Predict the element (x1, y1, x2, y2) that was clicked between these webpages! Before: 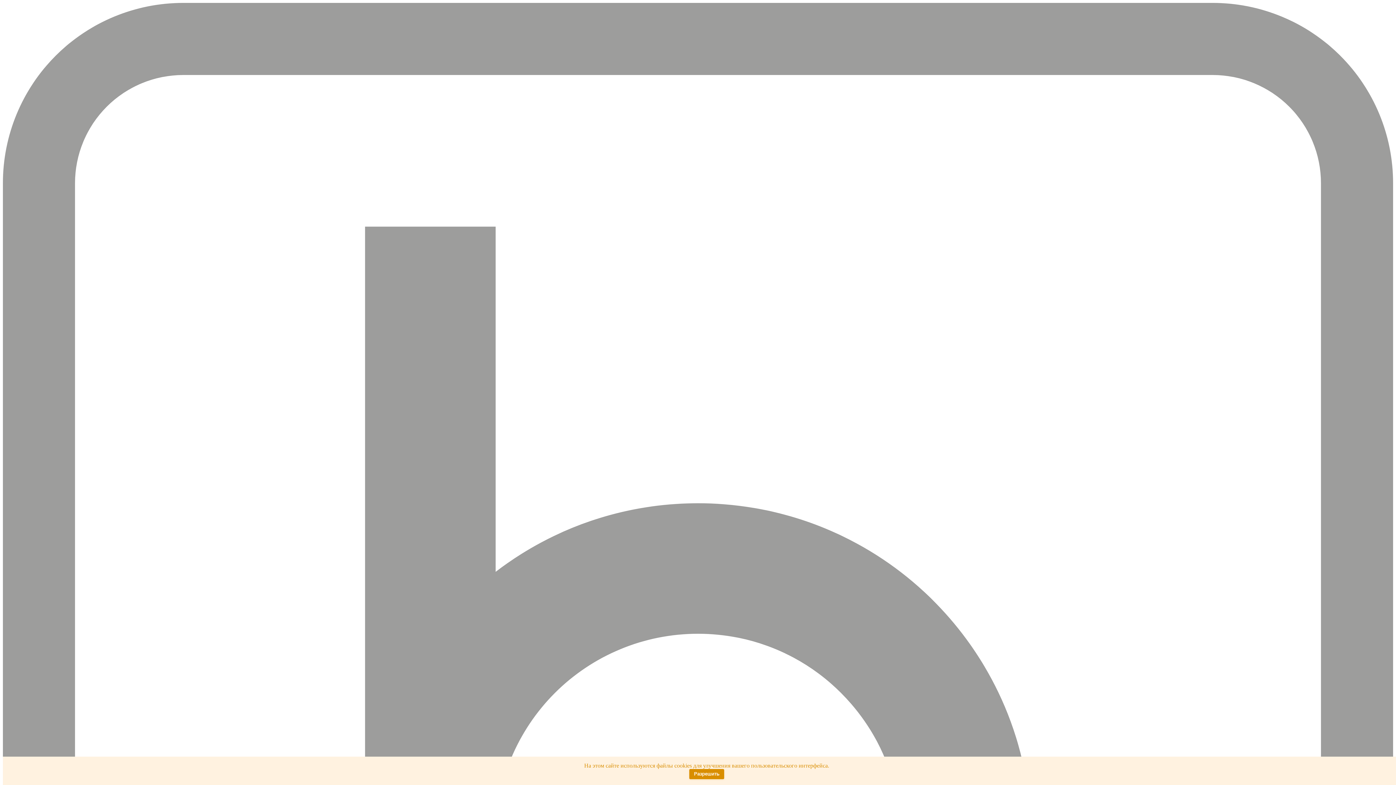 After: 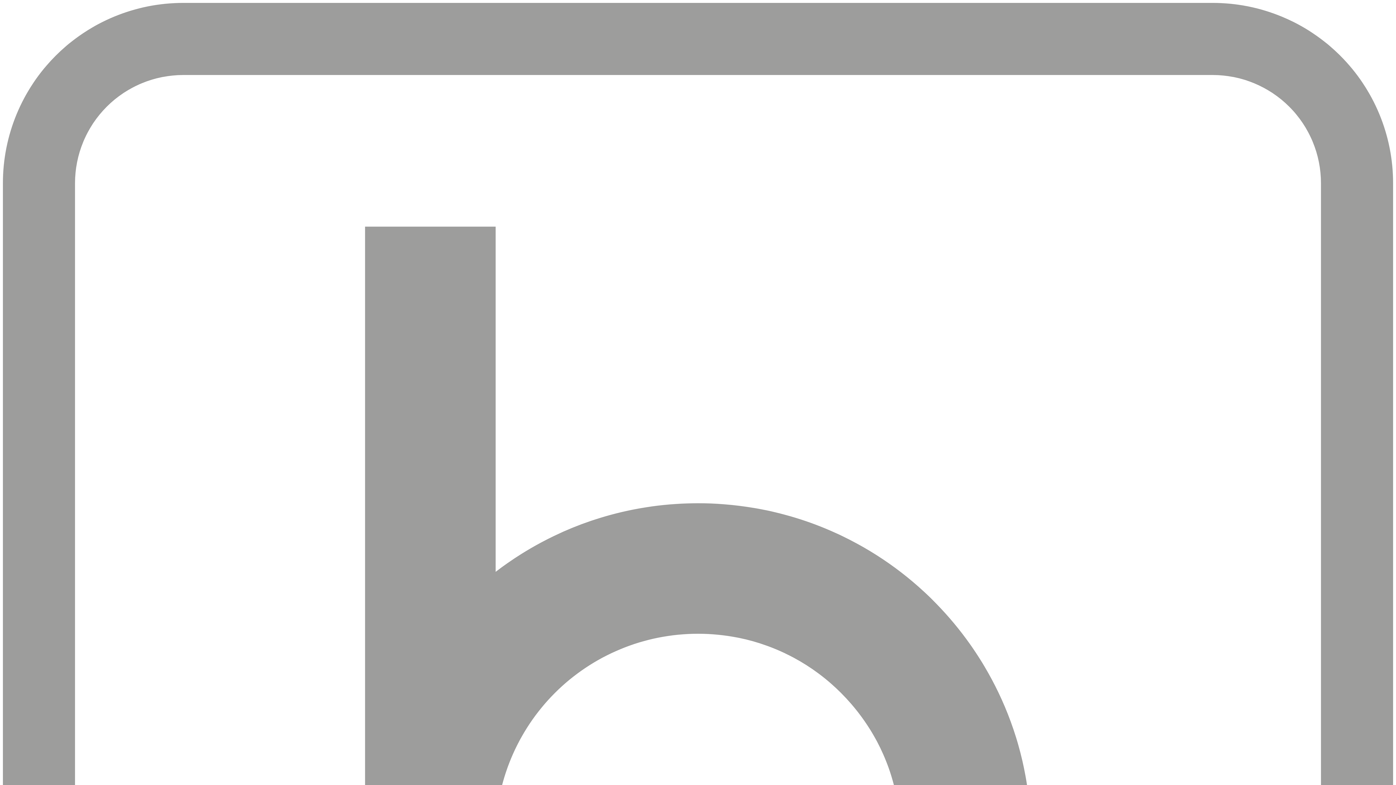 Action: bbox: (689, 769, 724, 779) label: Разрешить